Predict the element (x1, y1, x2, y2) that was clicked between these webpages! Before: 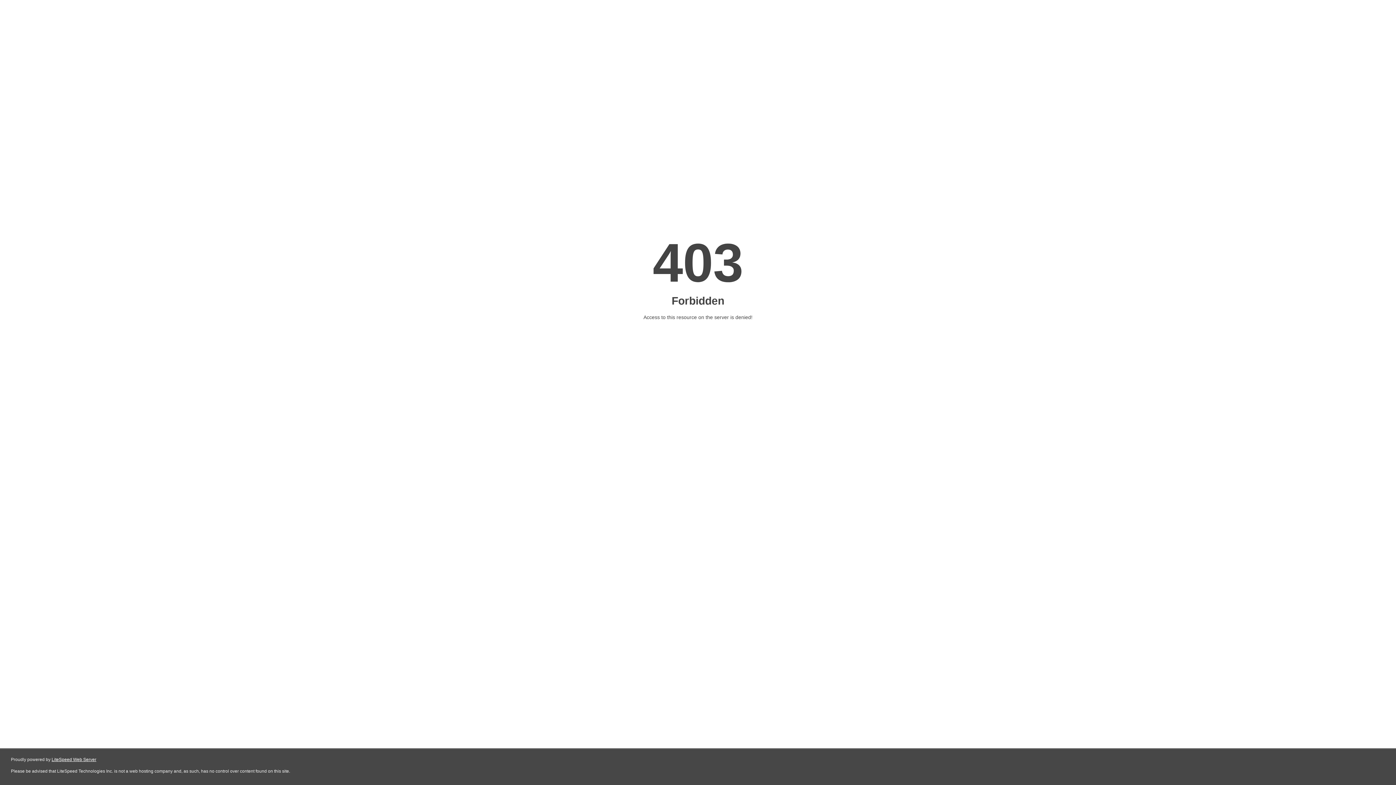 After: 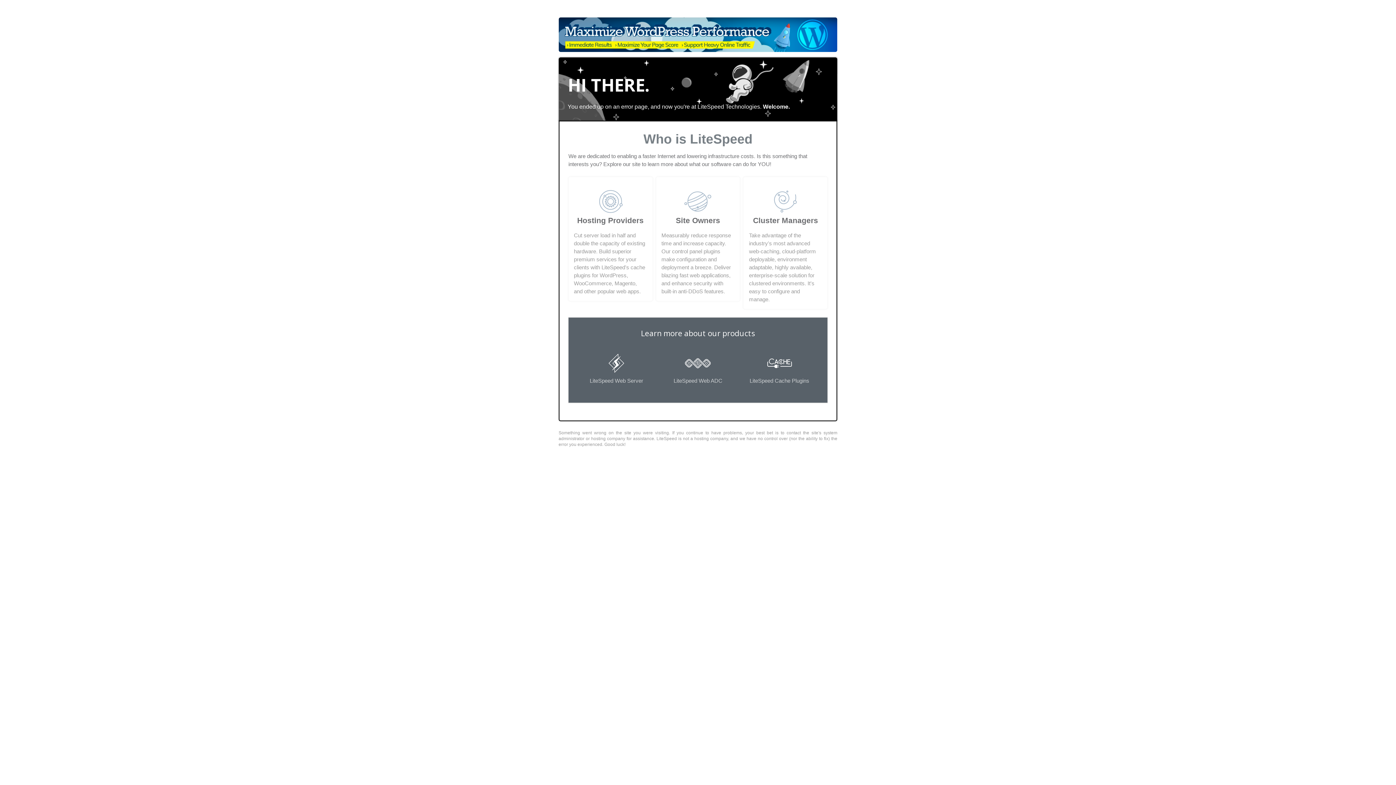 Action: bbox: (51, 757, 96, 762) label: LiteSpeed Web Server